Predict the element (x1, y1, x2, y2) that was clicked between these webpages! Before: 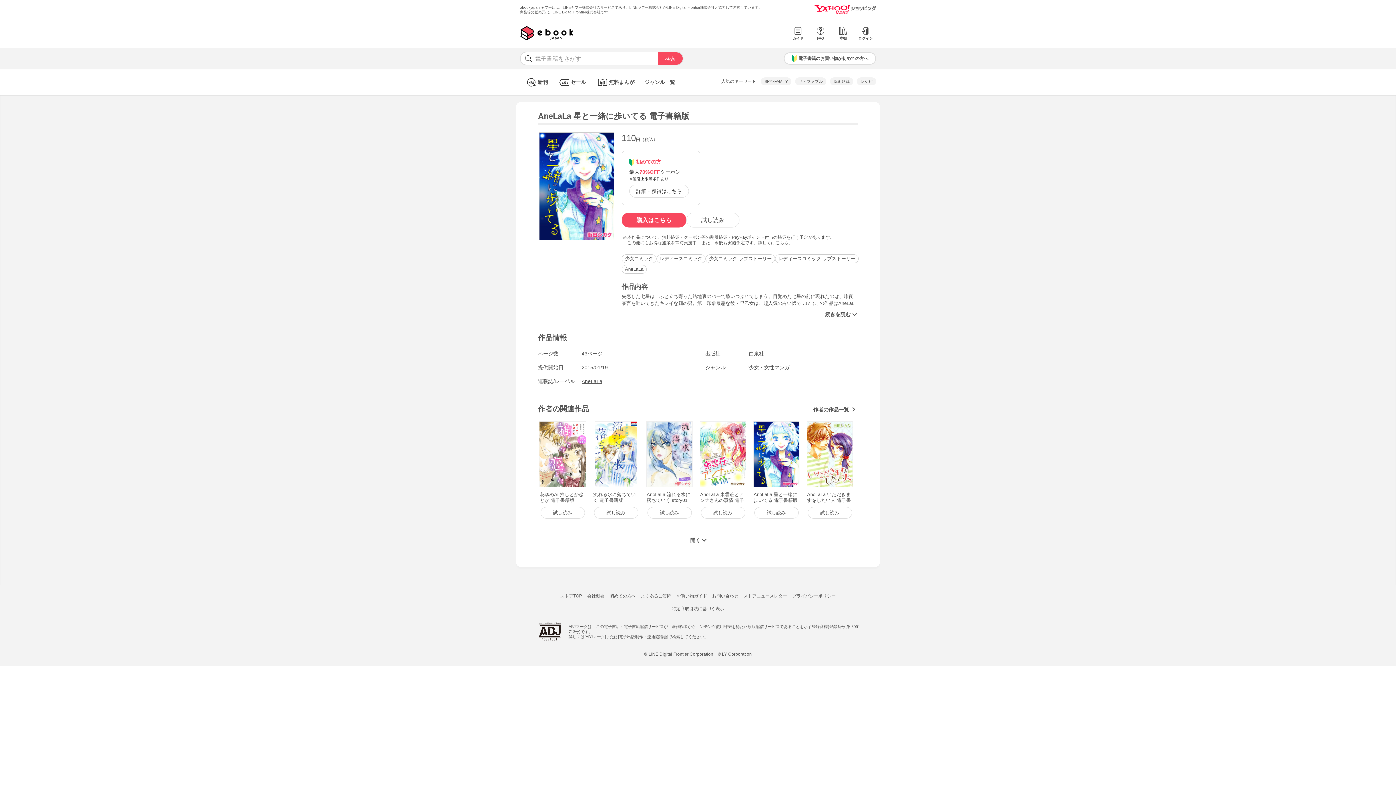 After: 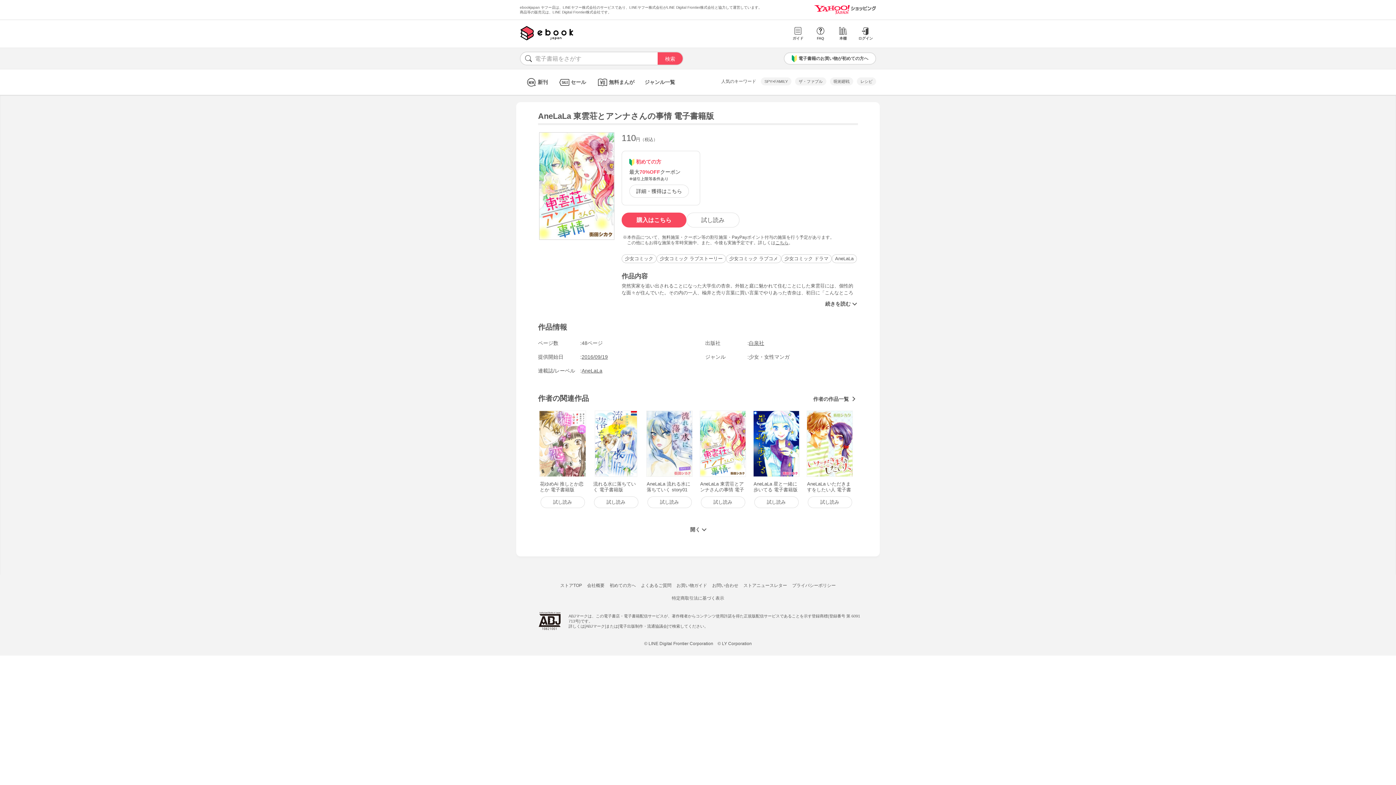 Action: label: AneLaLa 東雲荘とアンナさんの事情 電子書籍版 bbox: (698, 421, 747, 503)